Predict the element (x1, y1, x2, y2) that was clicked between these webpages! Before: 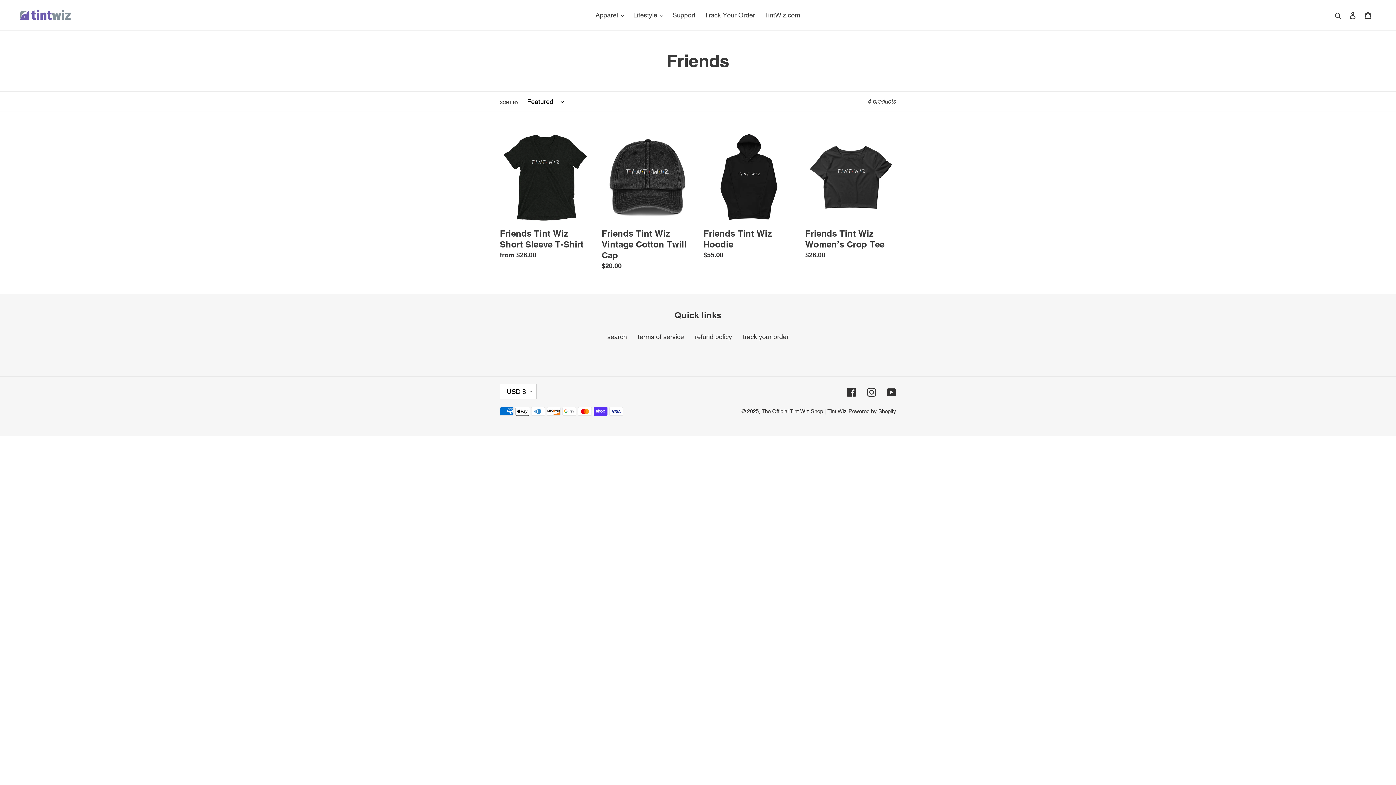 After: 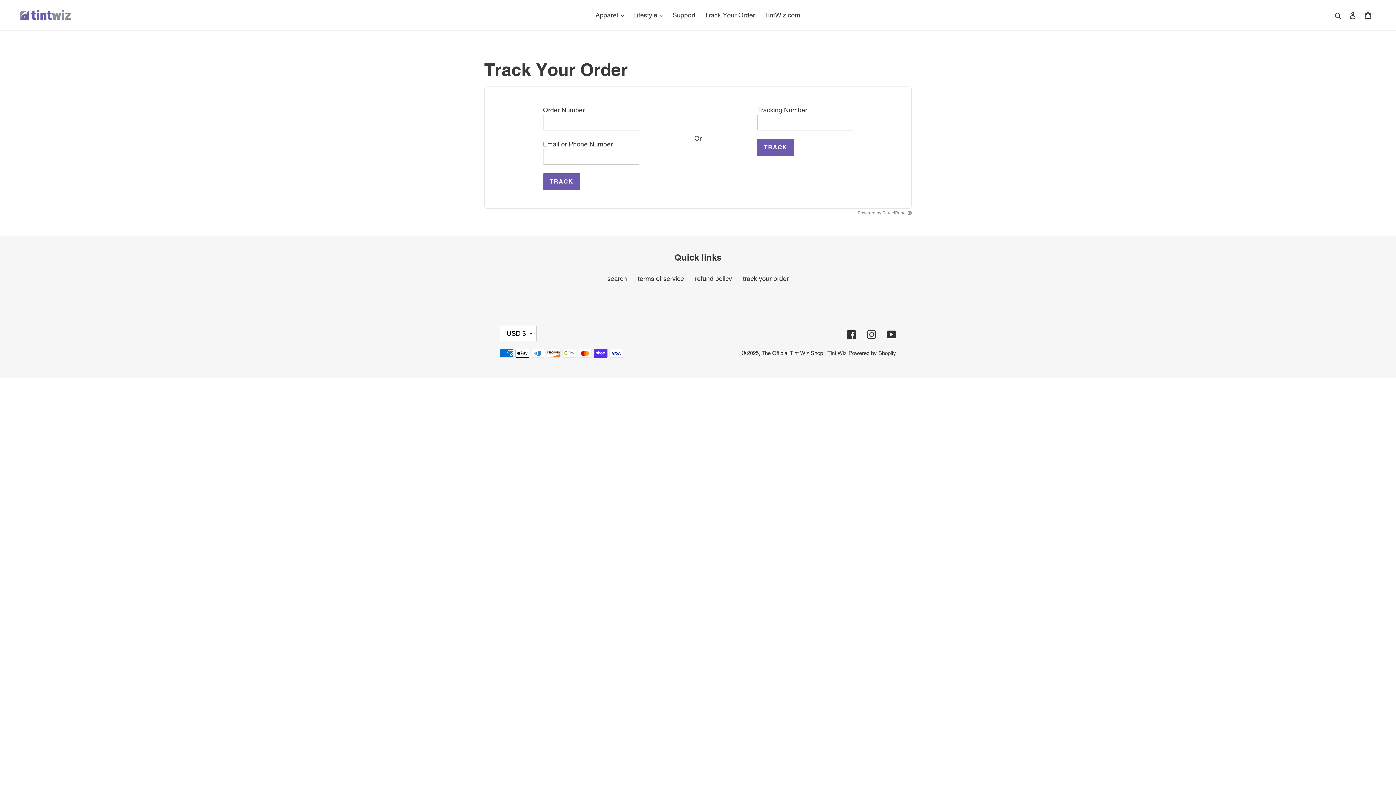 Action: label: Track Your Order bbox: (701, 9, 758, 21)